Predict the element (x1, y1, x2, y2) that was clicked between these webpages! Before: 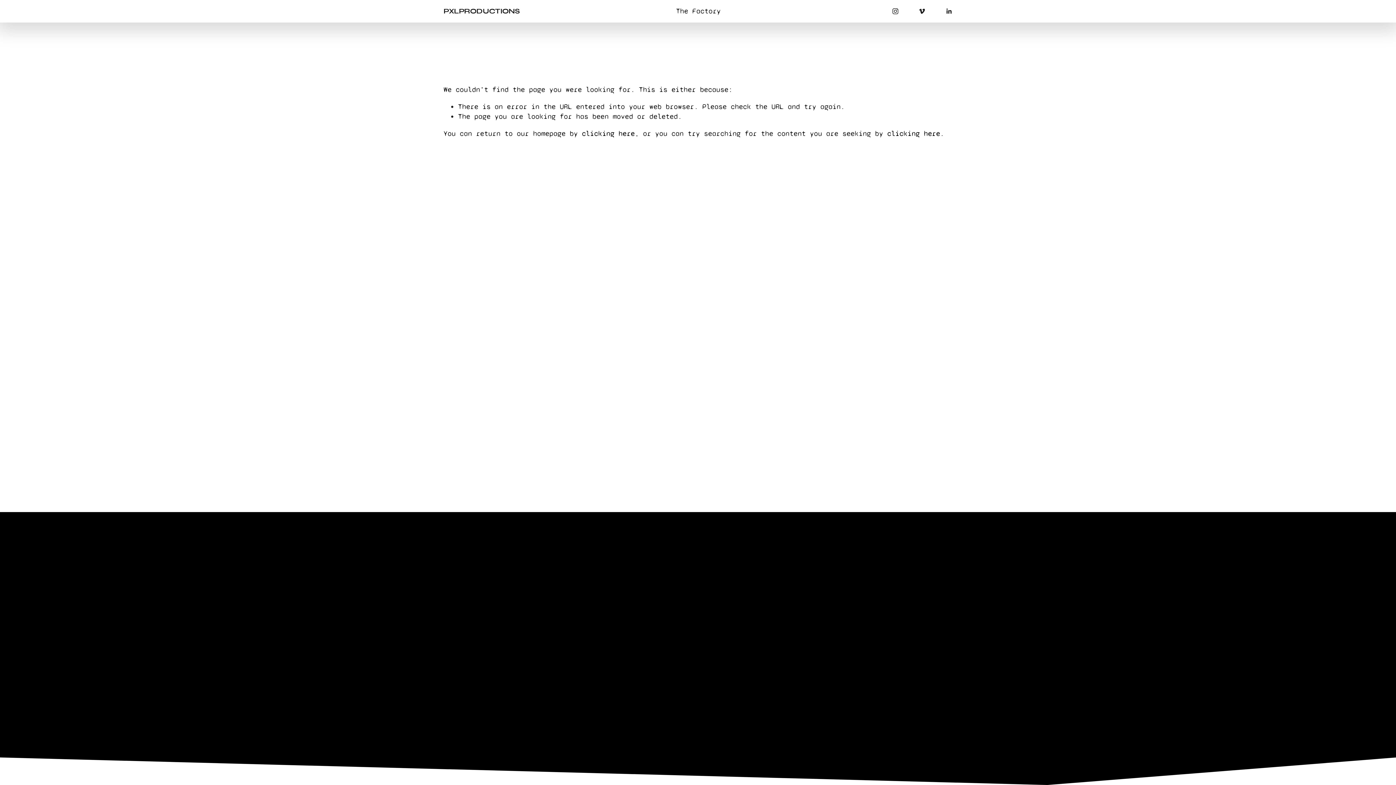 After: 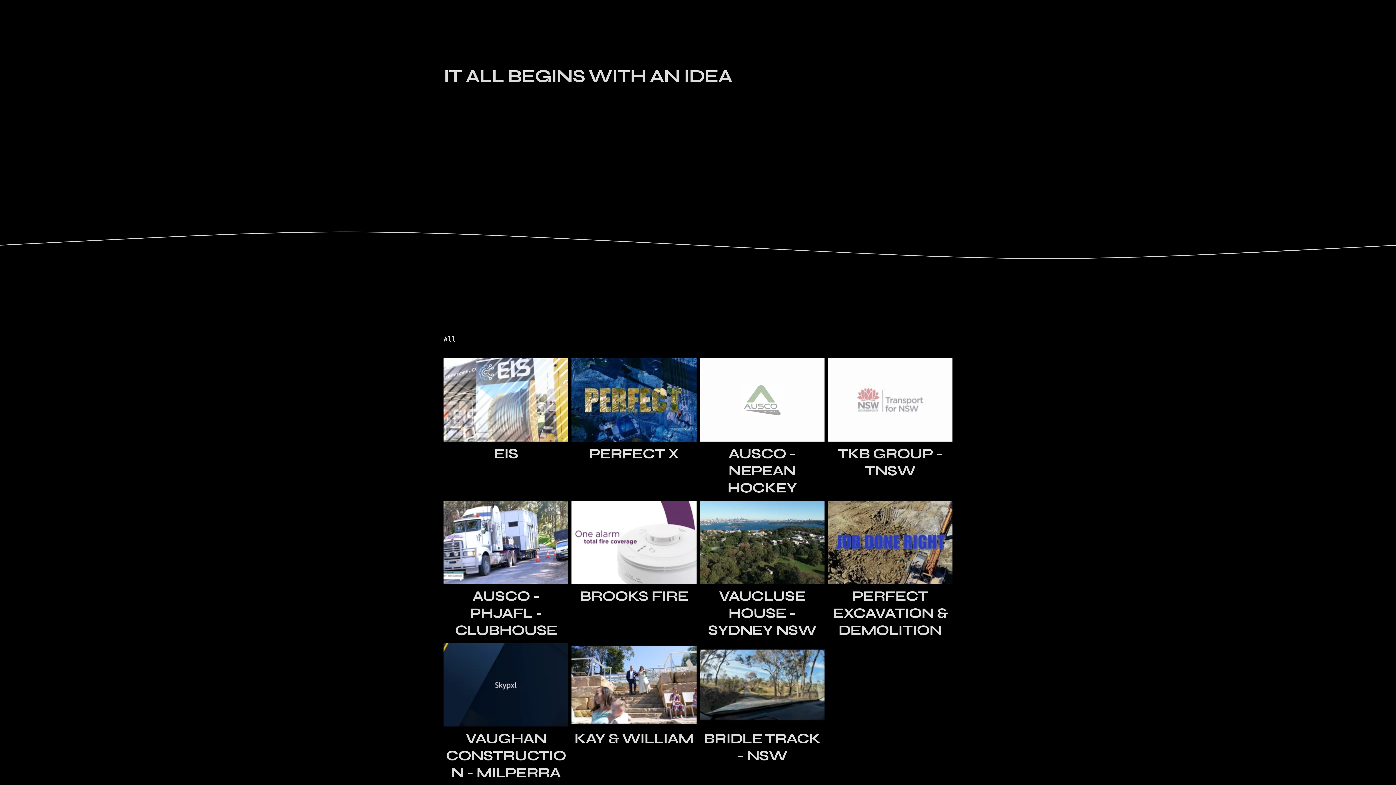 Action: bbox: (676, 5, 721, 16) label: The Factory